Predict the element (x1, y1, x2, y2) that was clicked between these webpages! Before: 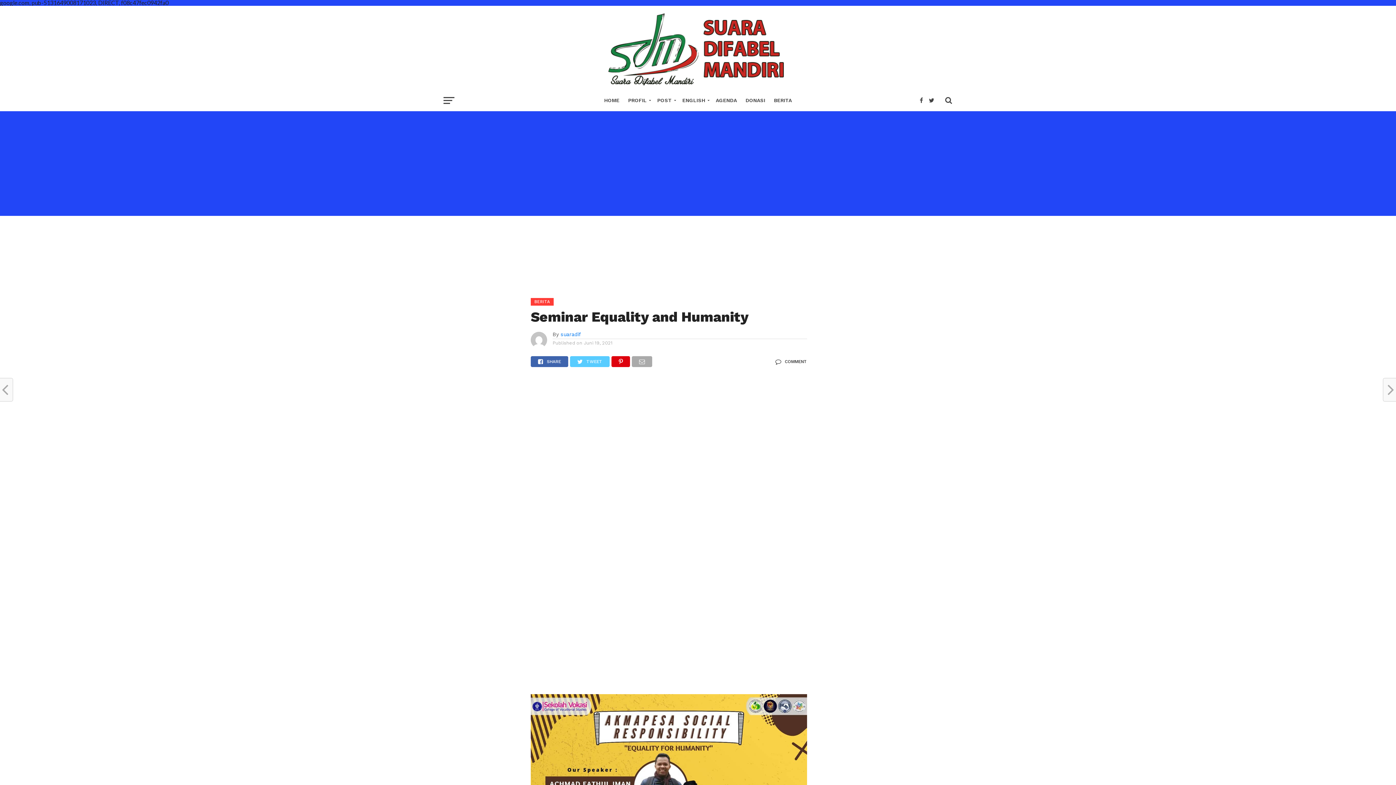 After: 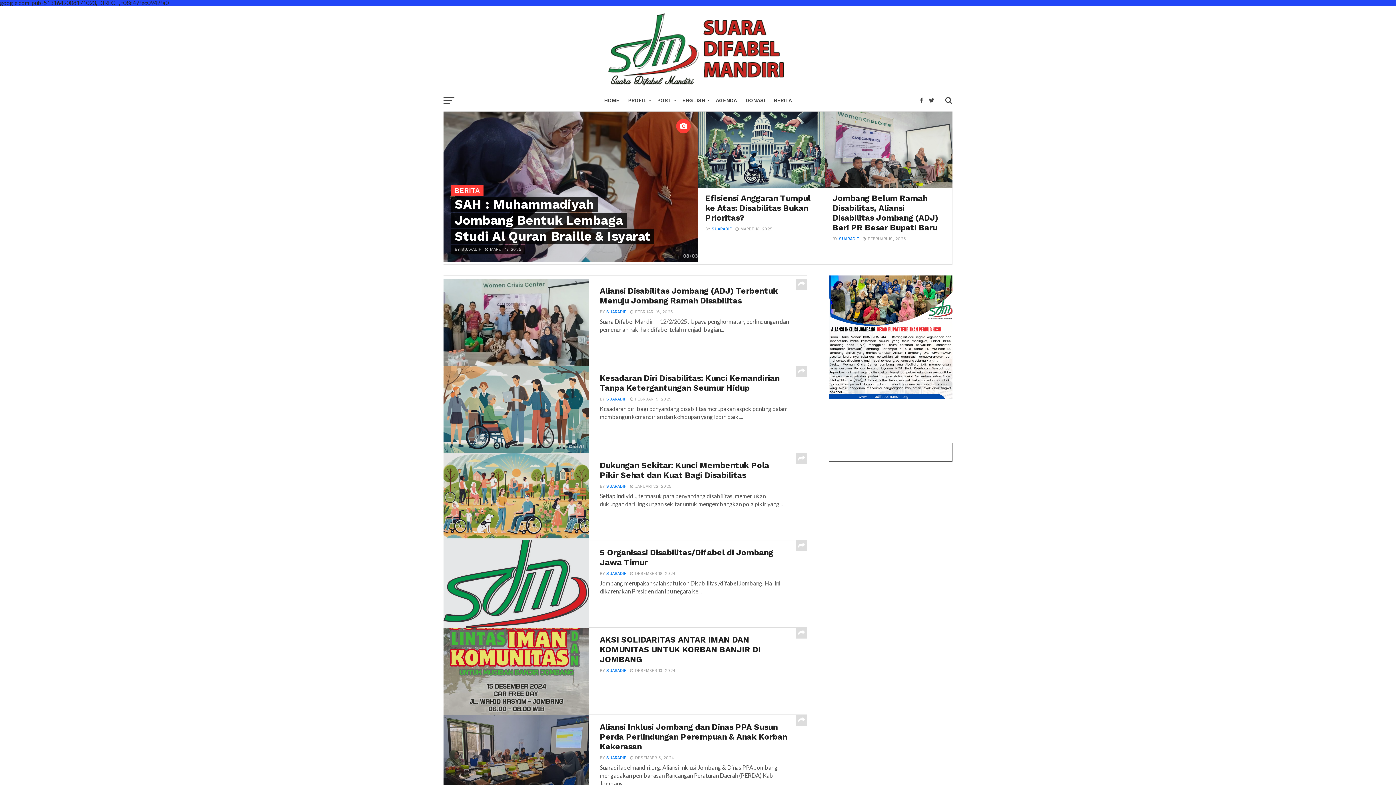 Action: bbox: (769, 89, 796, 112) label: BERITA